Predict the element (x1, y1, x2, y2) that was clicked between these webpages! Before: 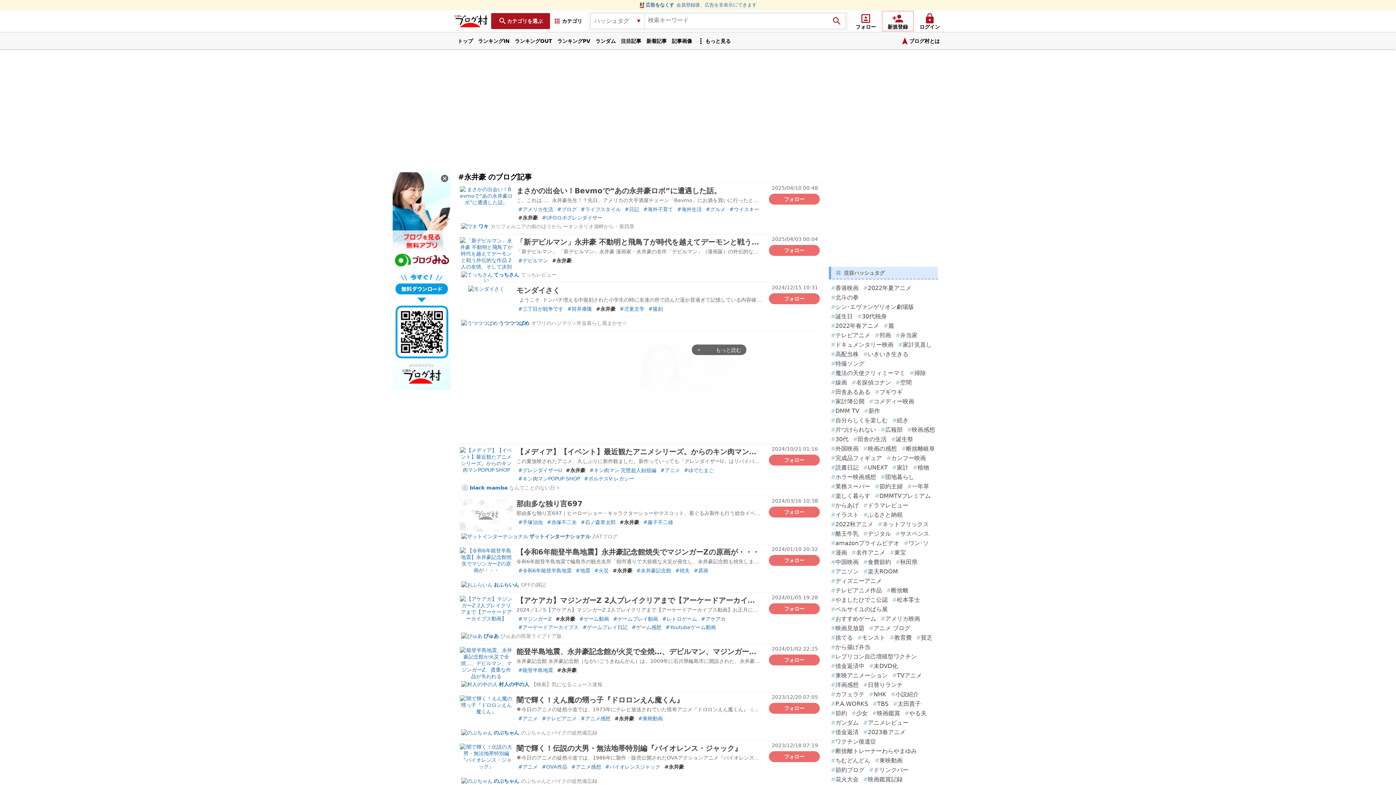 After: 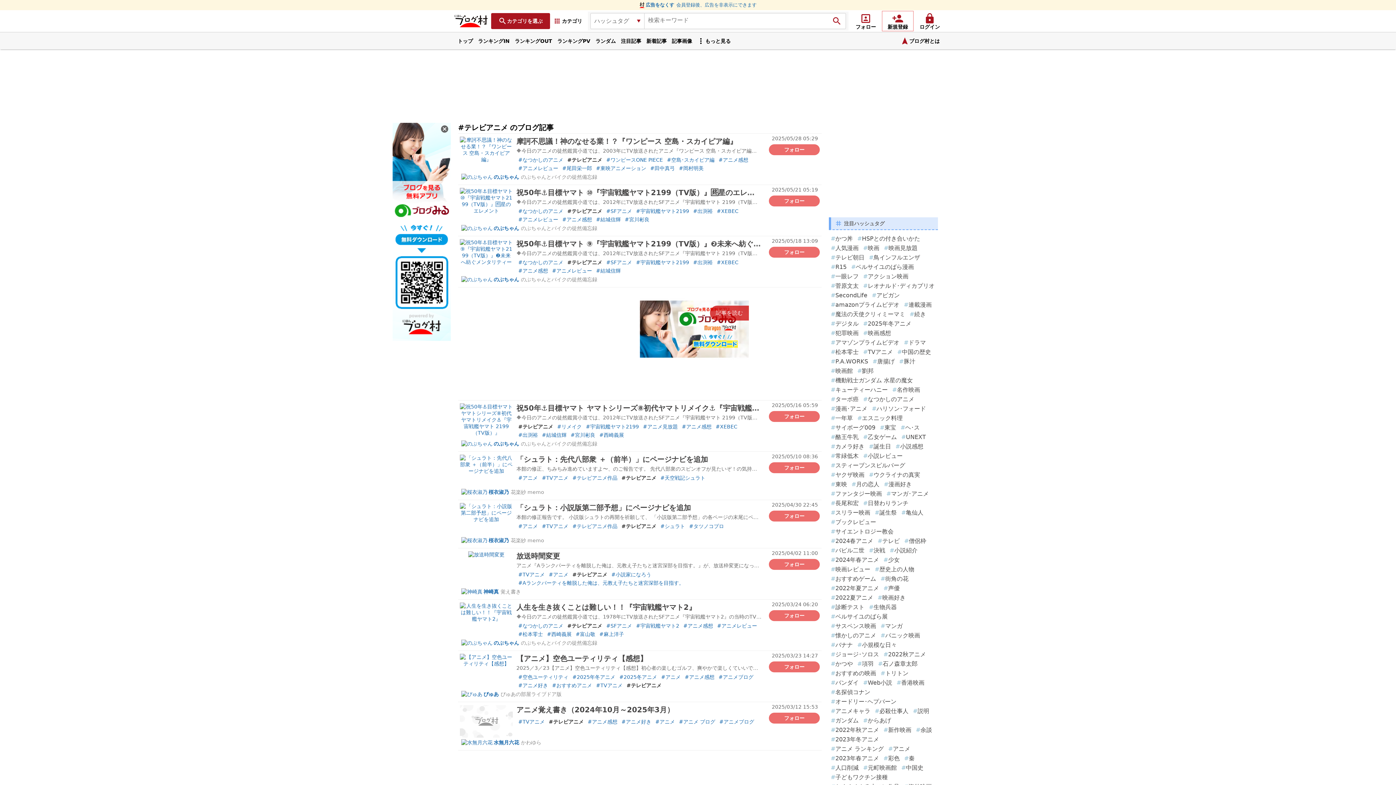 Action: label: #テレビアニメ bbox: (540, 714, 578, 722)